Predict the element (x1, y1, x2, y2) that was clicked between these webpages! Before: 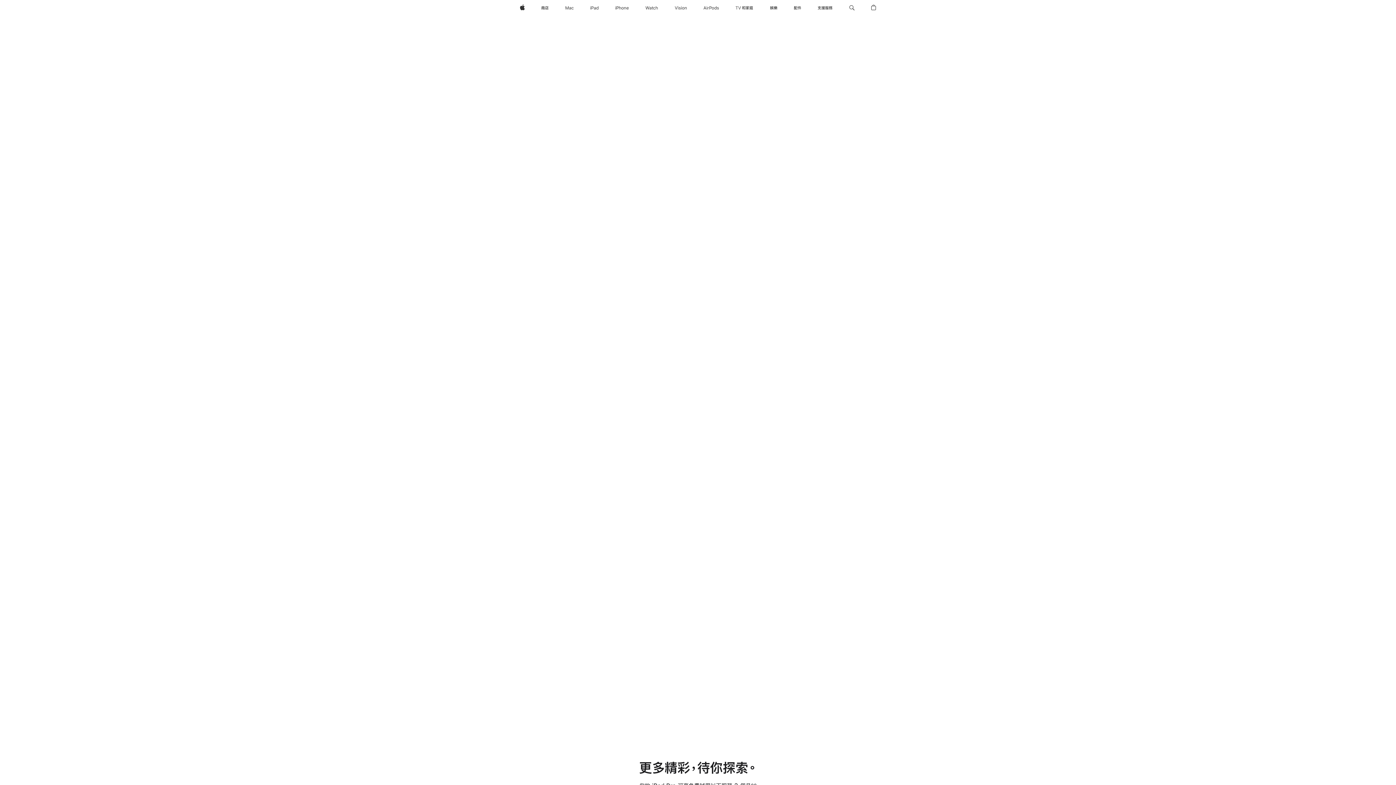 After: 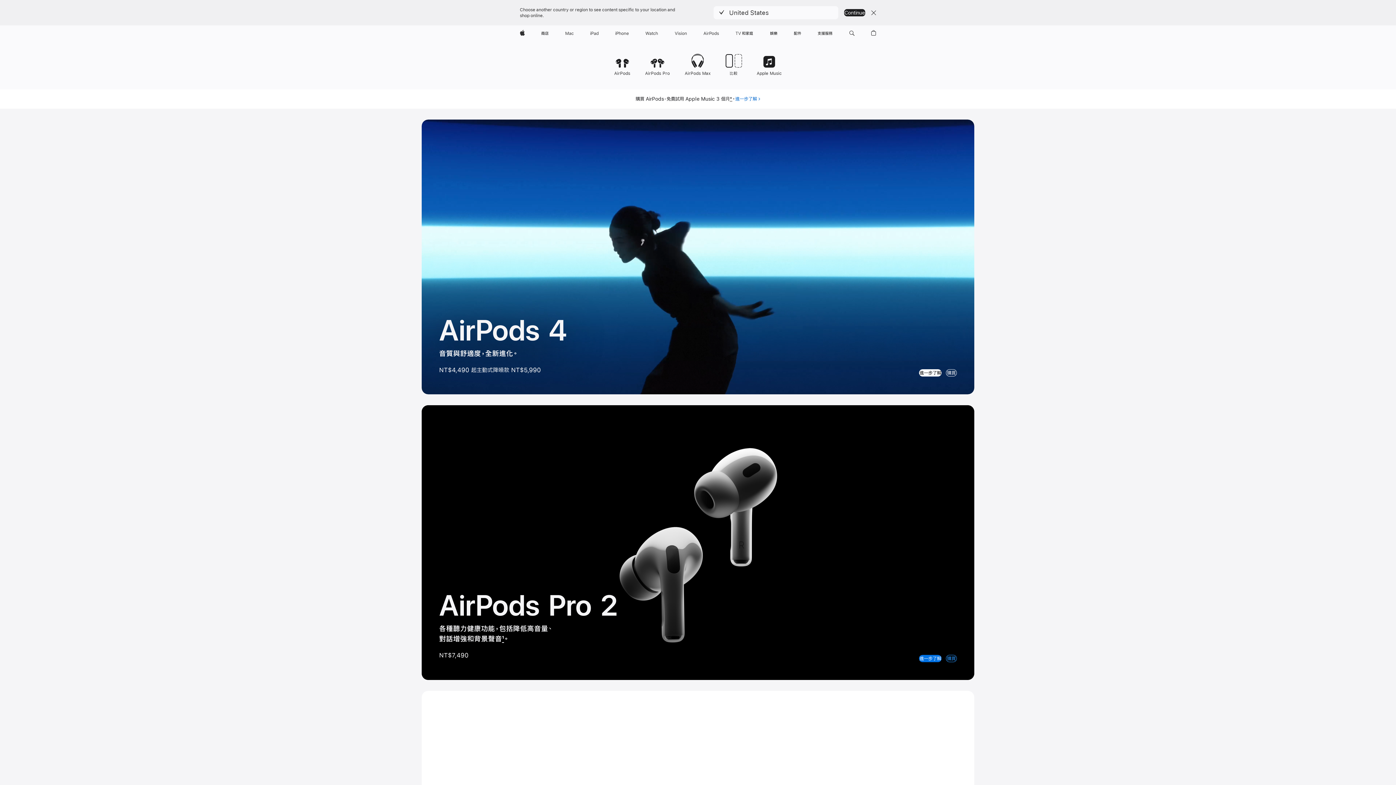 Action: label: AirPods bbox: (700, 0, 722, 16)